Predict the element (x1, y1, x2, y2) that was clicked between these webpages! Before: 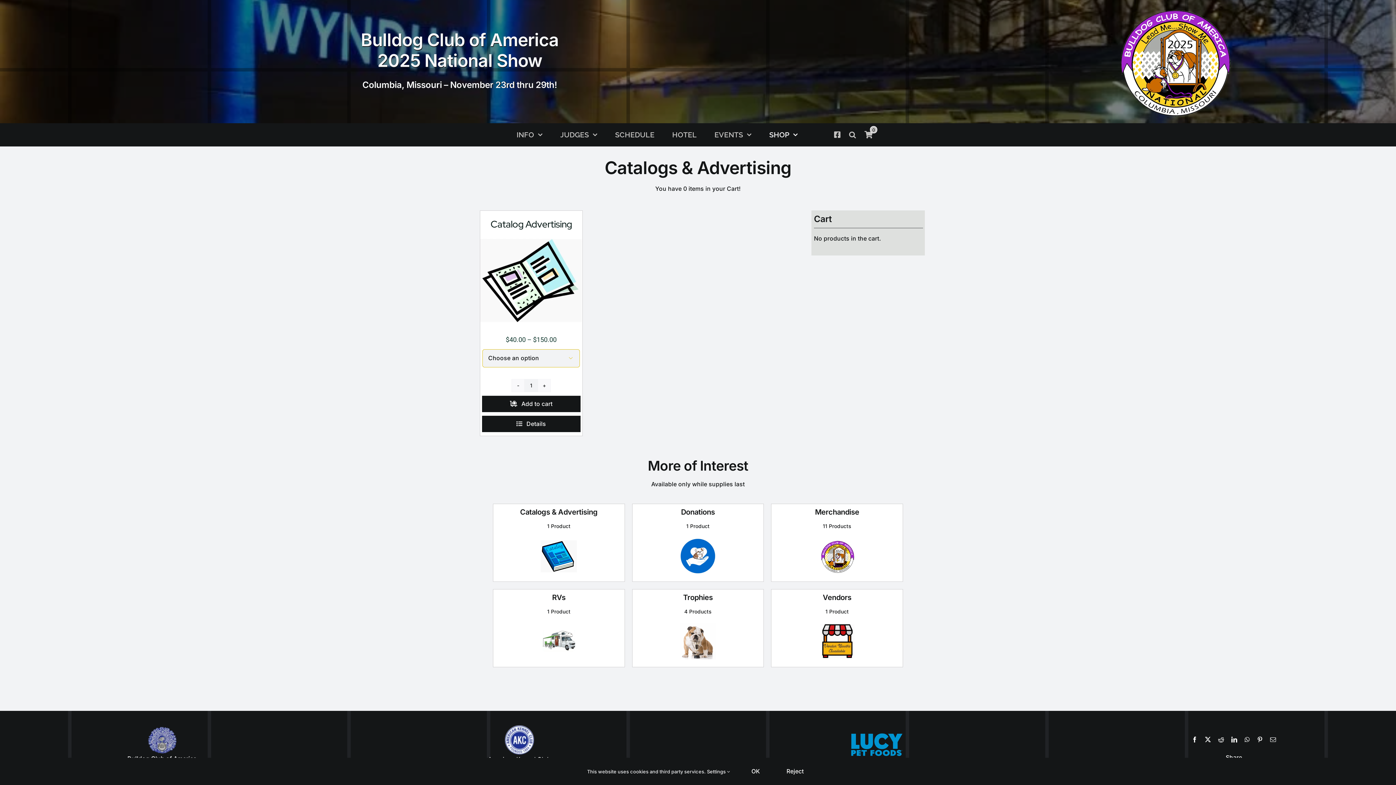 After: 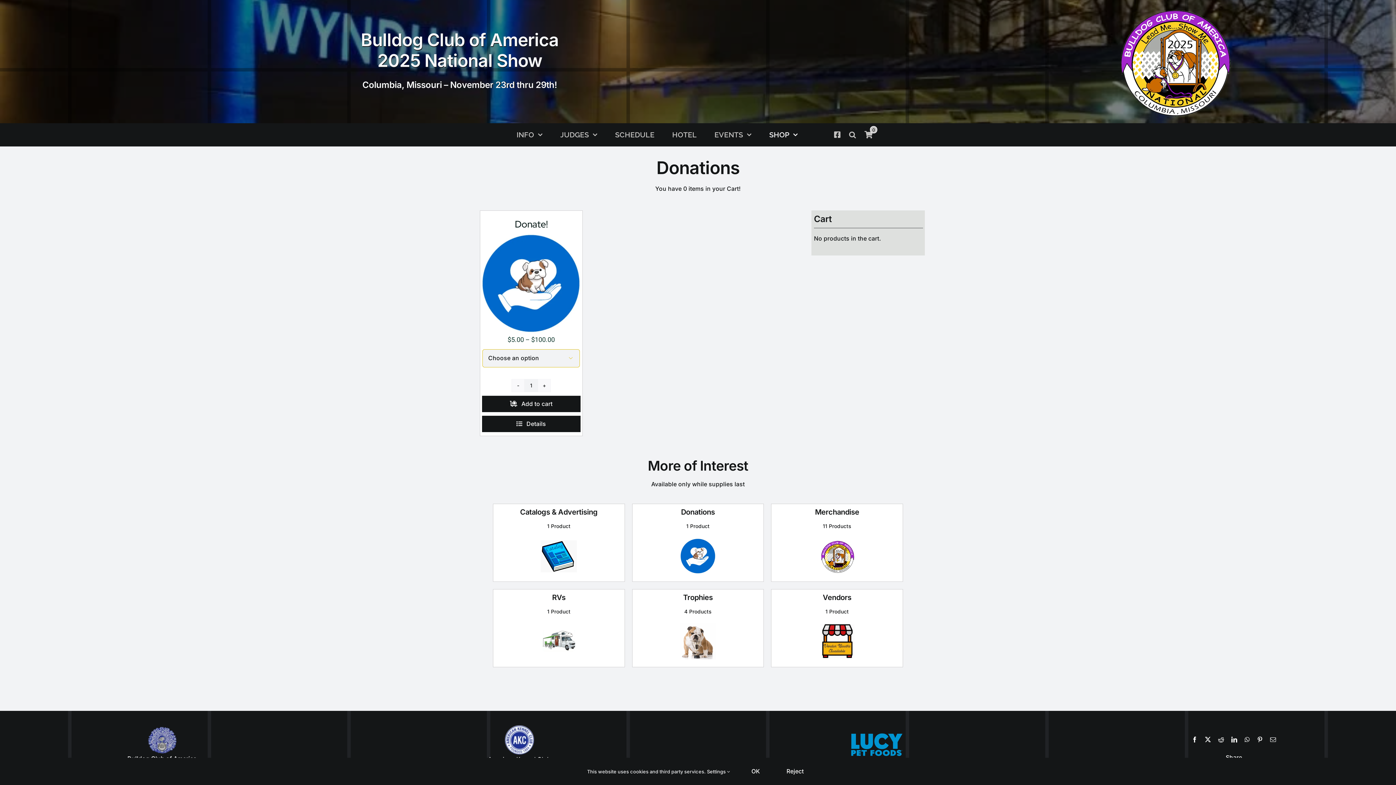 Action: label: donate bbox: (679, 537, 716, 544)